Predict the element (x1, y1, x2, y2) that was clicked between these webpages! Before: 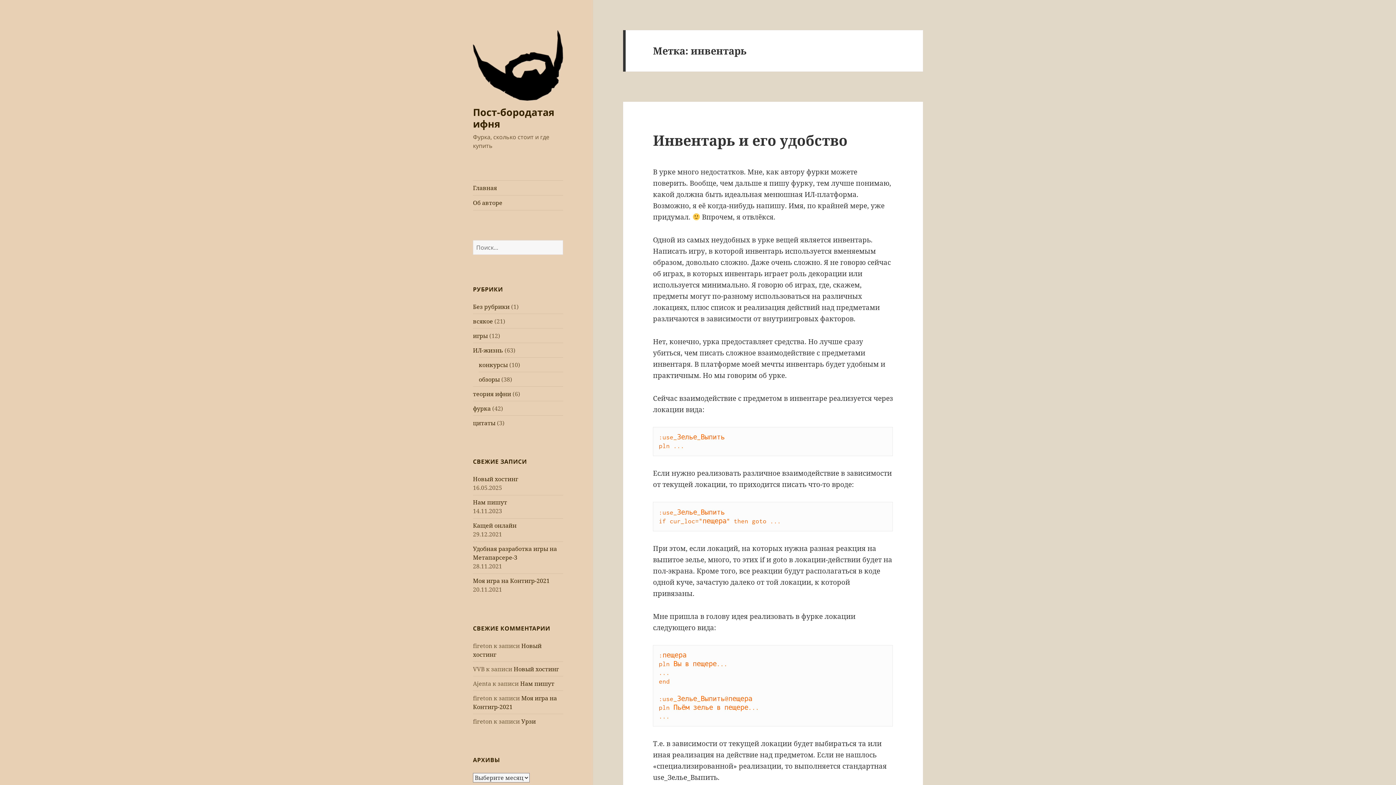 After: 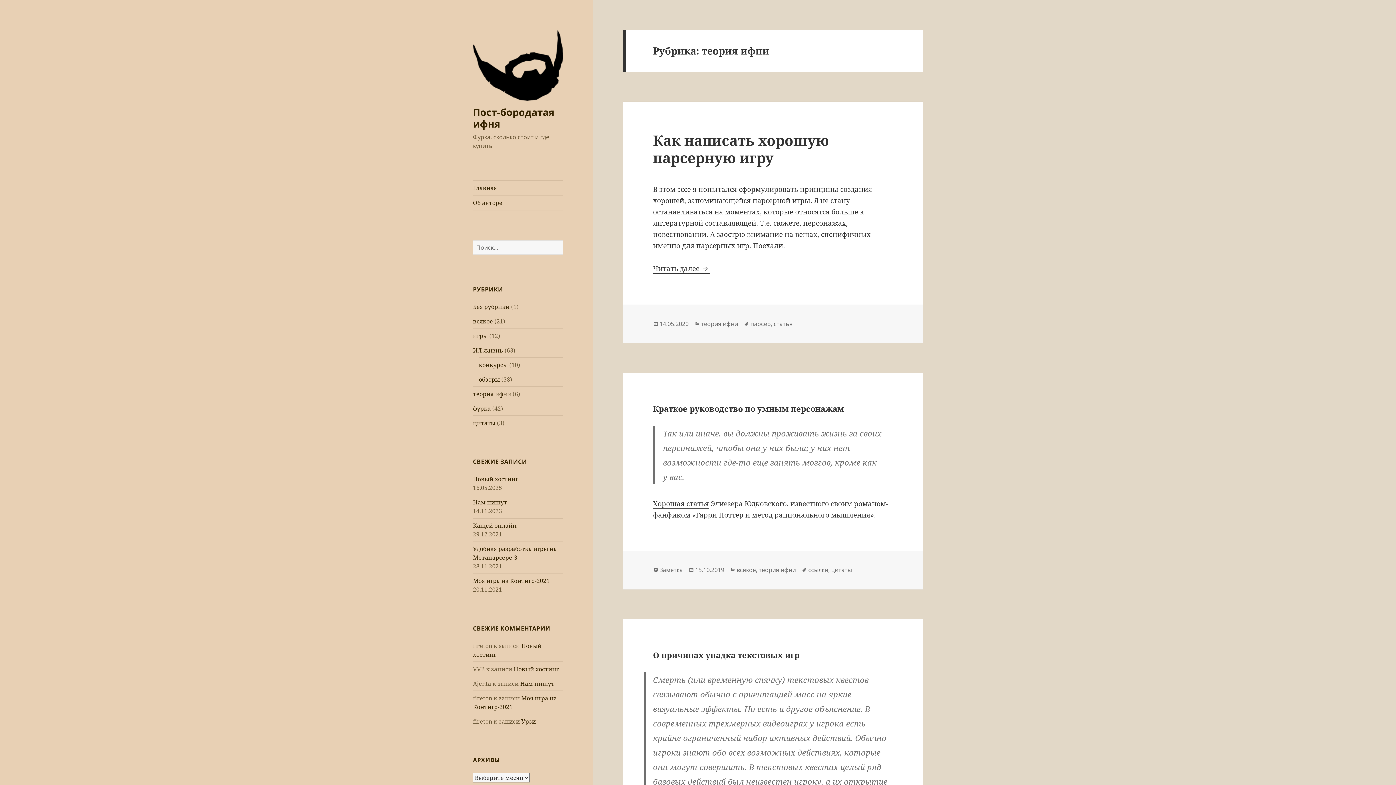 Action: bbox: (473, 390, 511, 398) label: теория ифни